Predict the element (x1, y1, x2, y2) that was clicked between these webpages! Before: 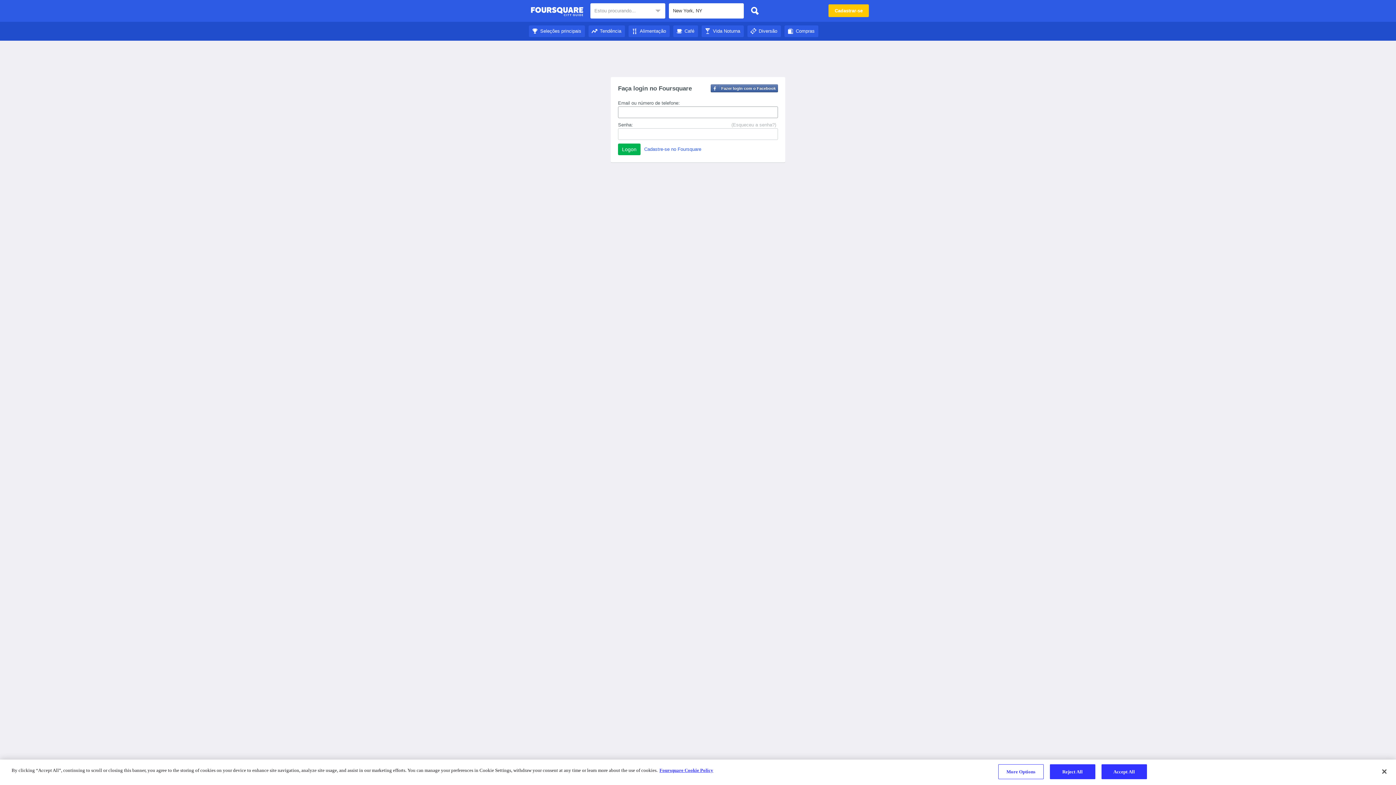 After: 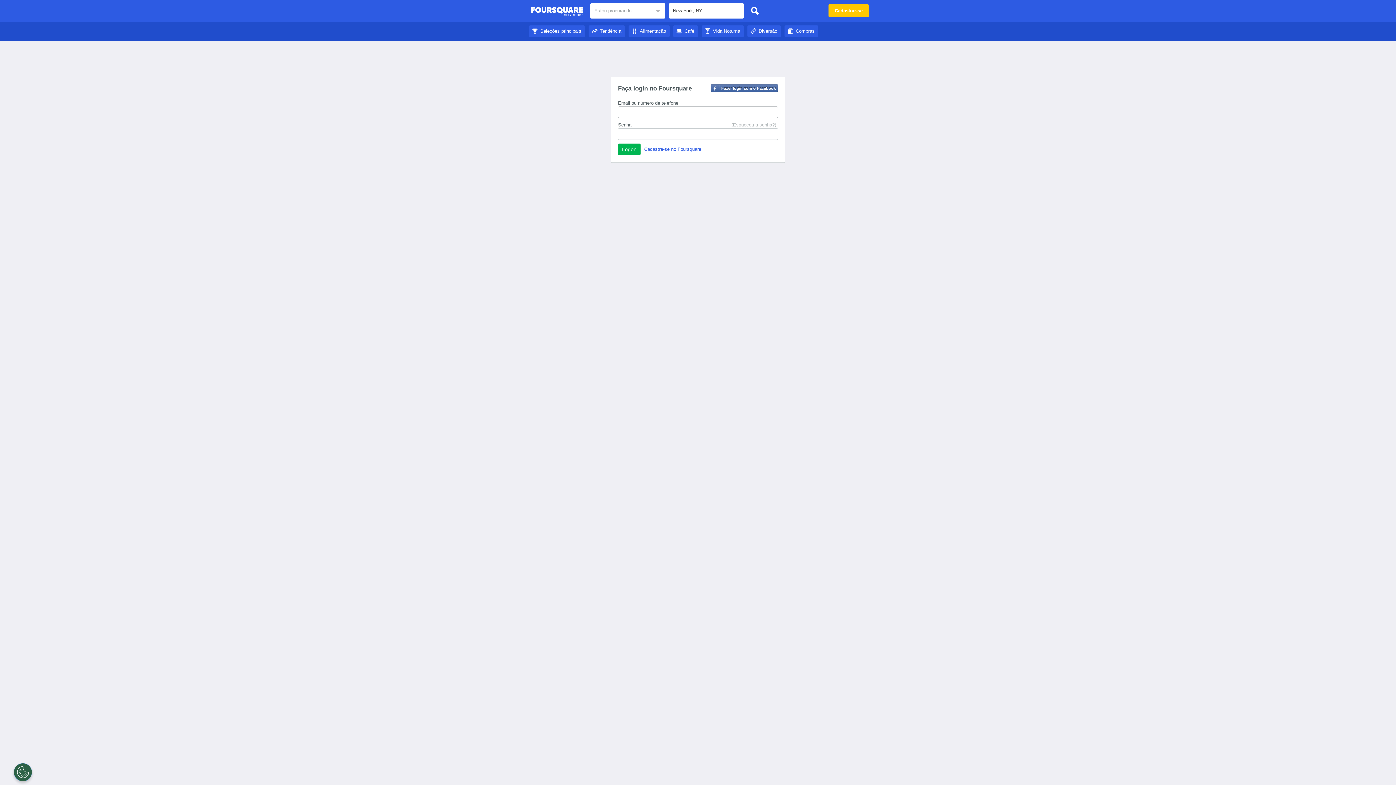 Action: label: Diversão bbox: (747, 28, 781, 33)